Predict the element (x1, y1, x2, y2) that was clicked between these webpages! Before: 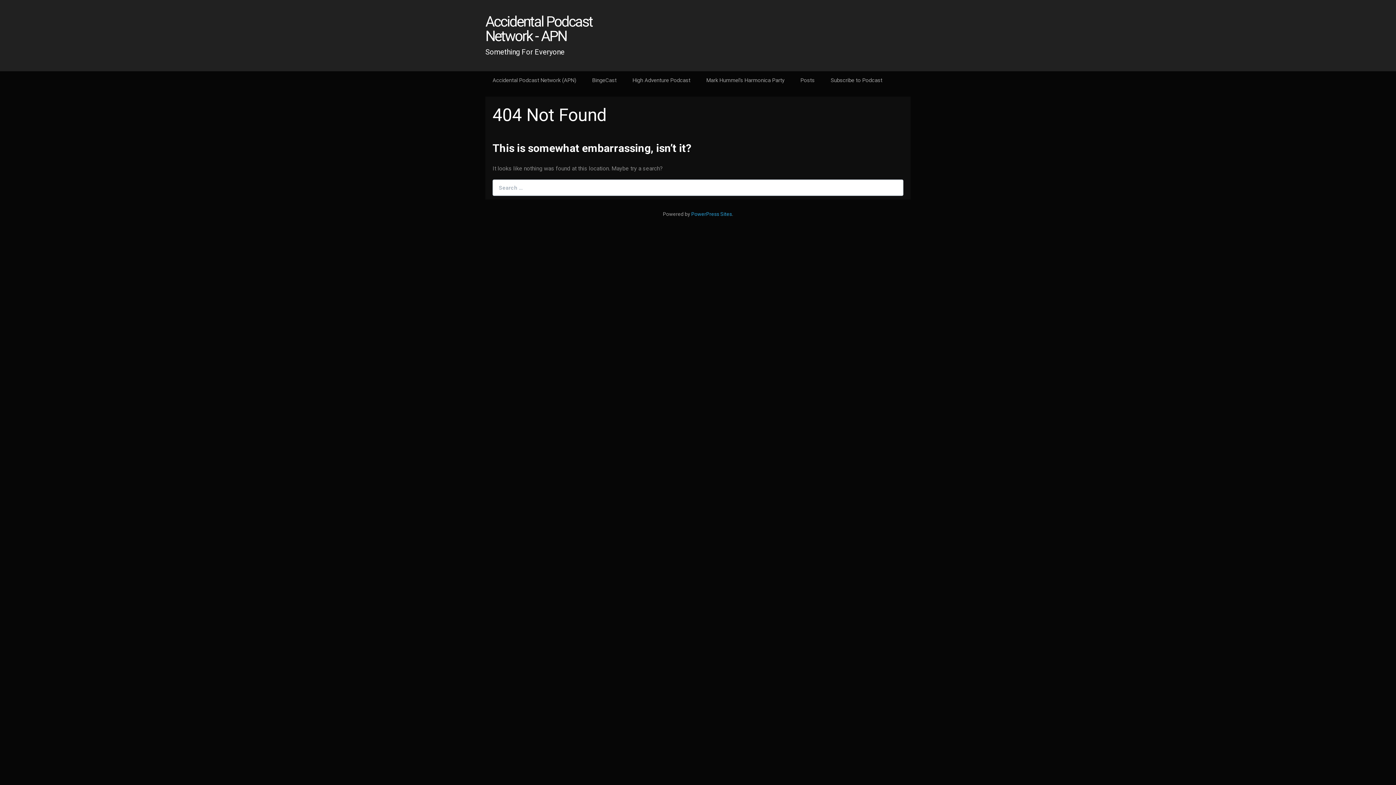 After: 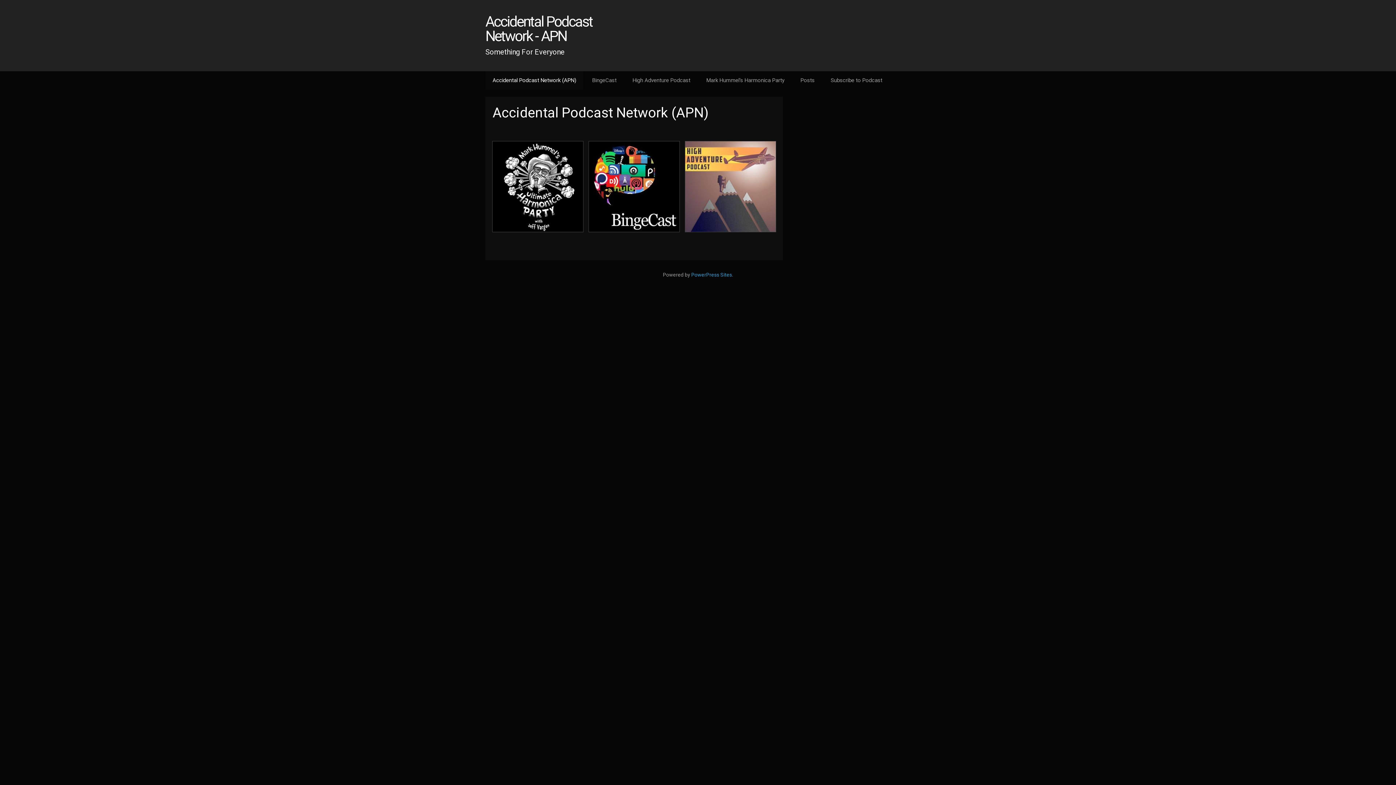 Action: label: Accidental Podcast Network - APN
Something For Everyone bbox: (485, 7, 635, 56)